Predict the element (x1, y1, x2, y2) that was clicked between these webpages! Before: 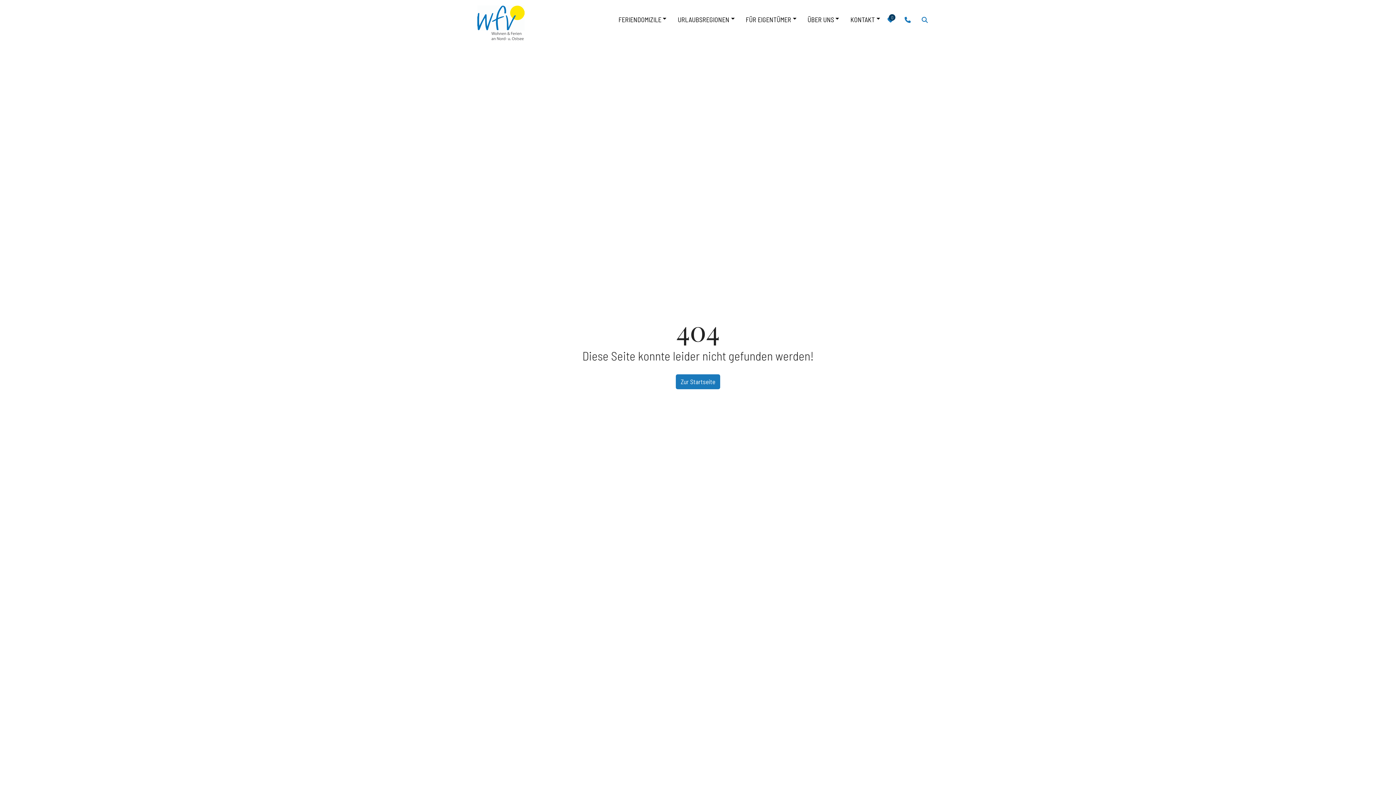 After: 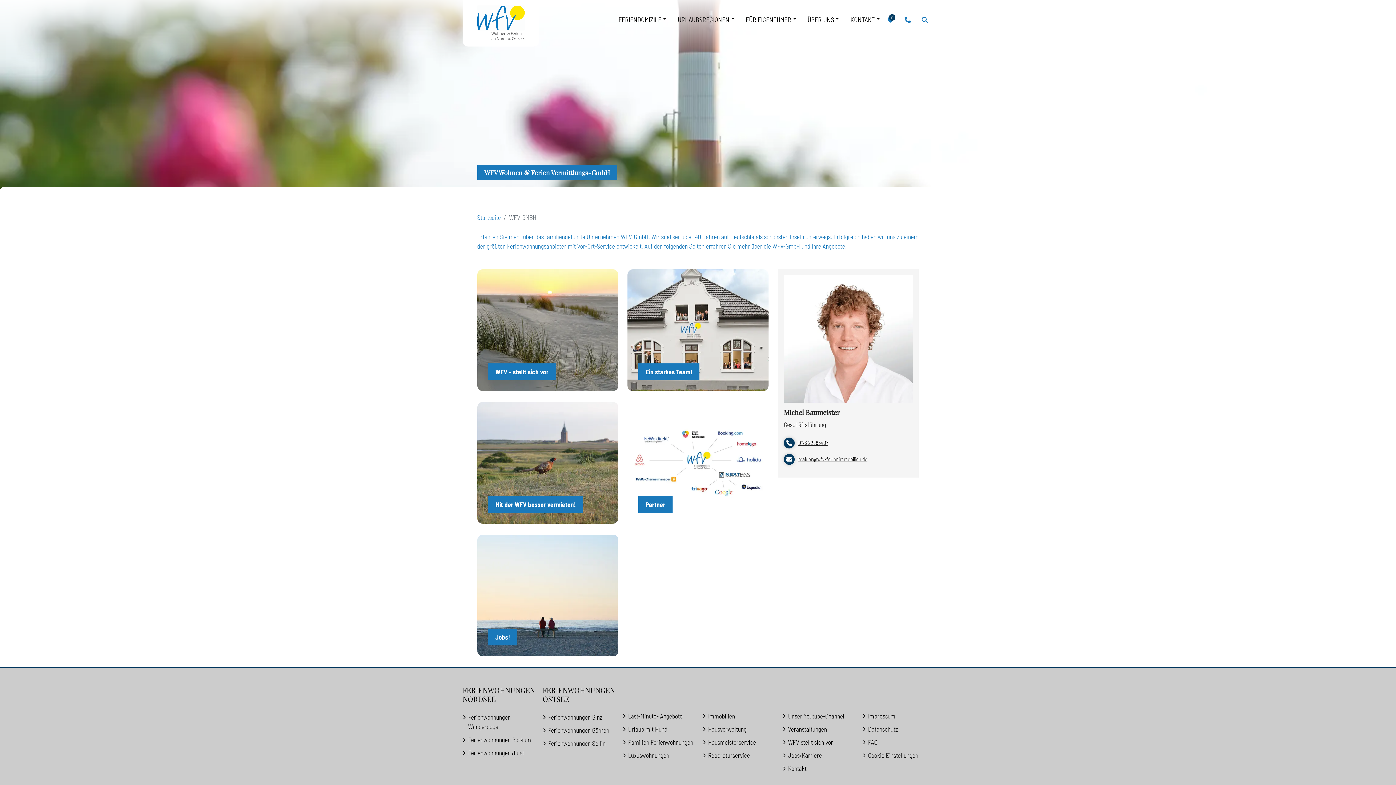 Action: bbox: (802, 10, 834, 28) label: ÜBER UNS